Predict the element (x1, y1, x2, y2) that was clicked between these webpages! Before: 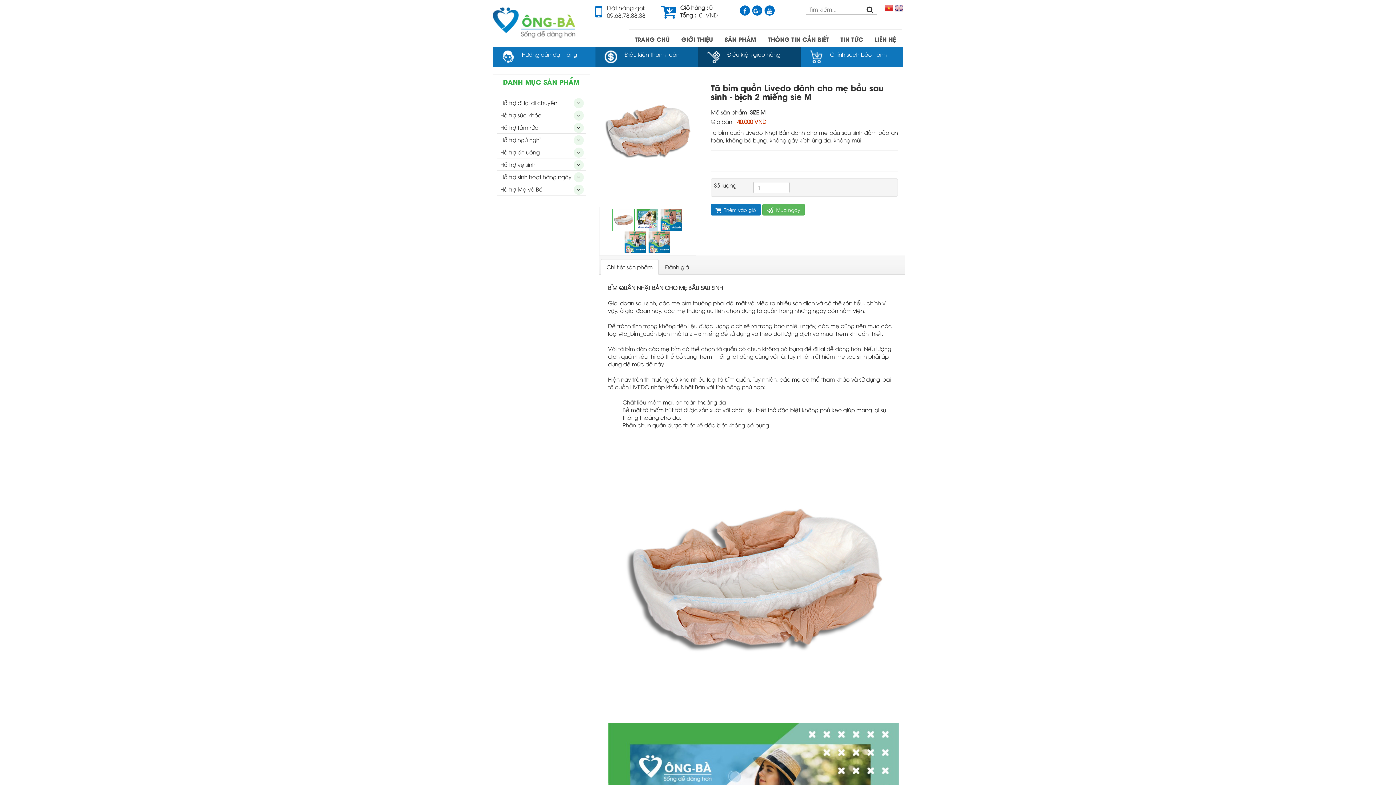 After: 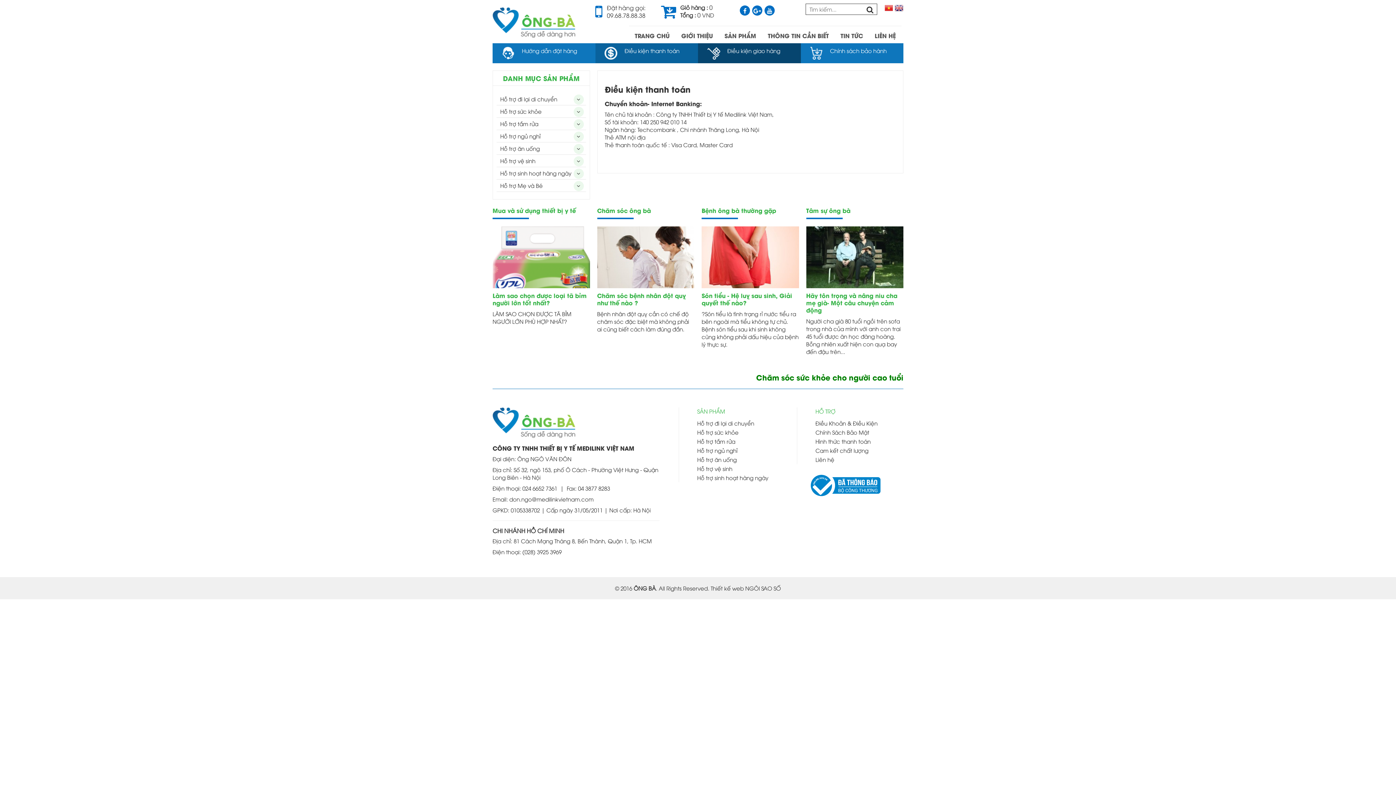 Action: bbox: (624, 50, 679, 57) label: Điều kiện thanh toán